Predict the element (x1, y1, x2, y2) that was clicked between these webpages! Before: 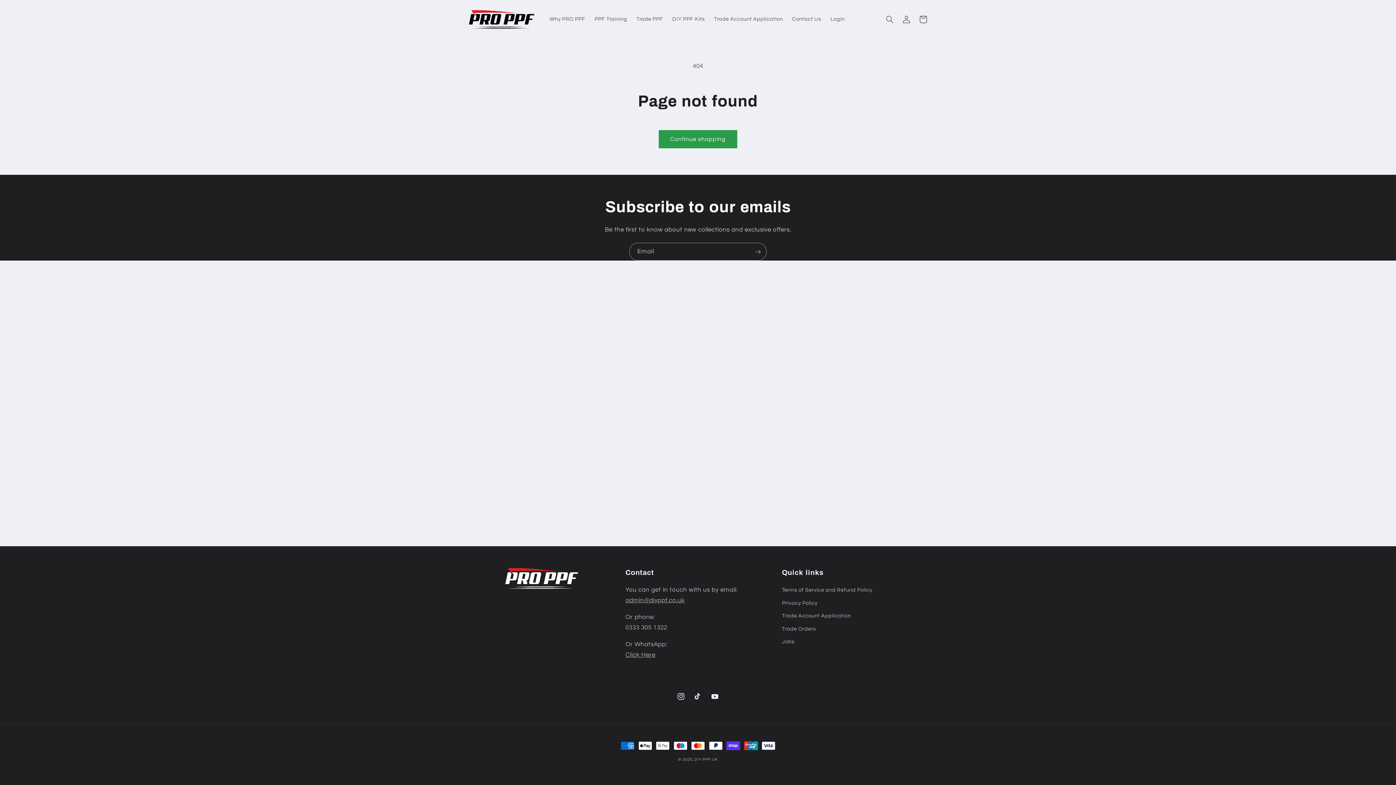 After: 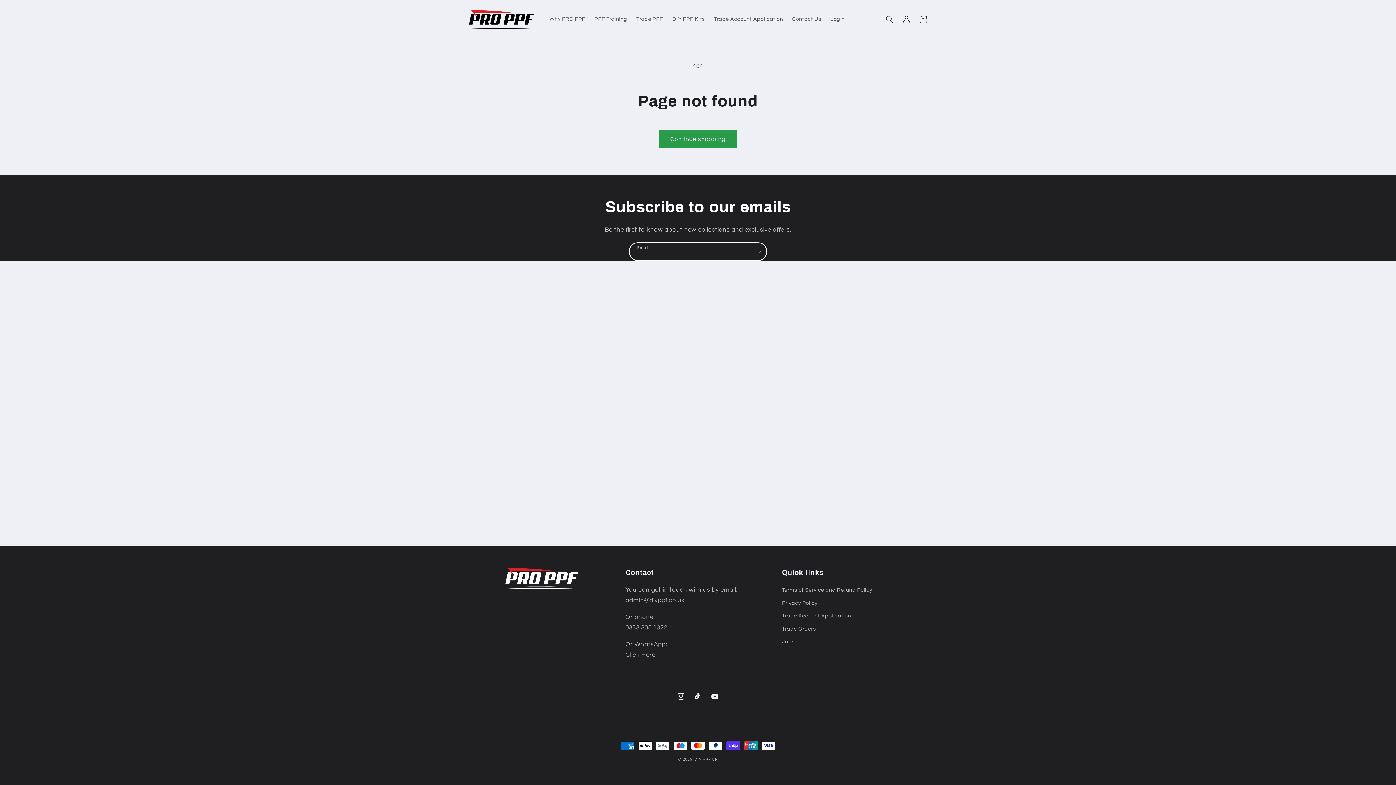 Action: label: Subscribe bbox: (749, 242, 766, 260)